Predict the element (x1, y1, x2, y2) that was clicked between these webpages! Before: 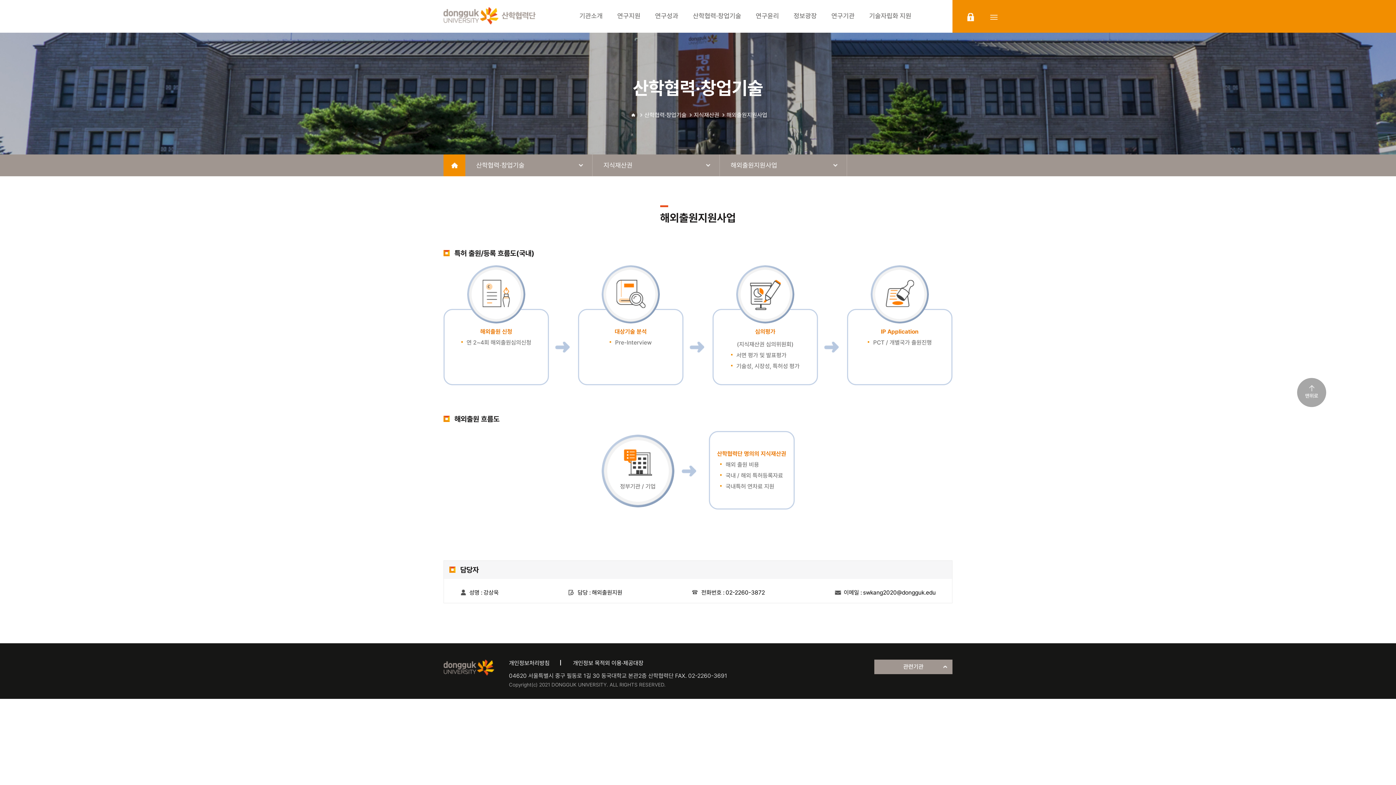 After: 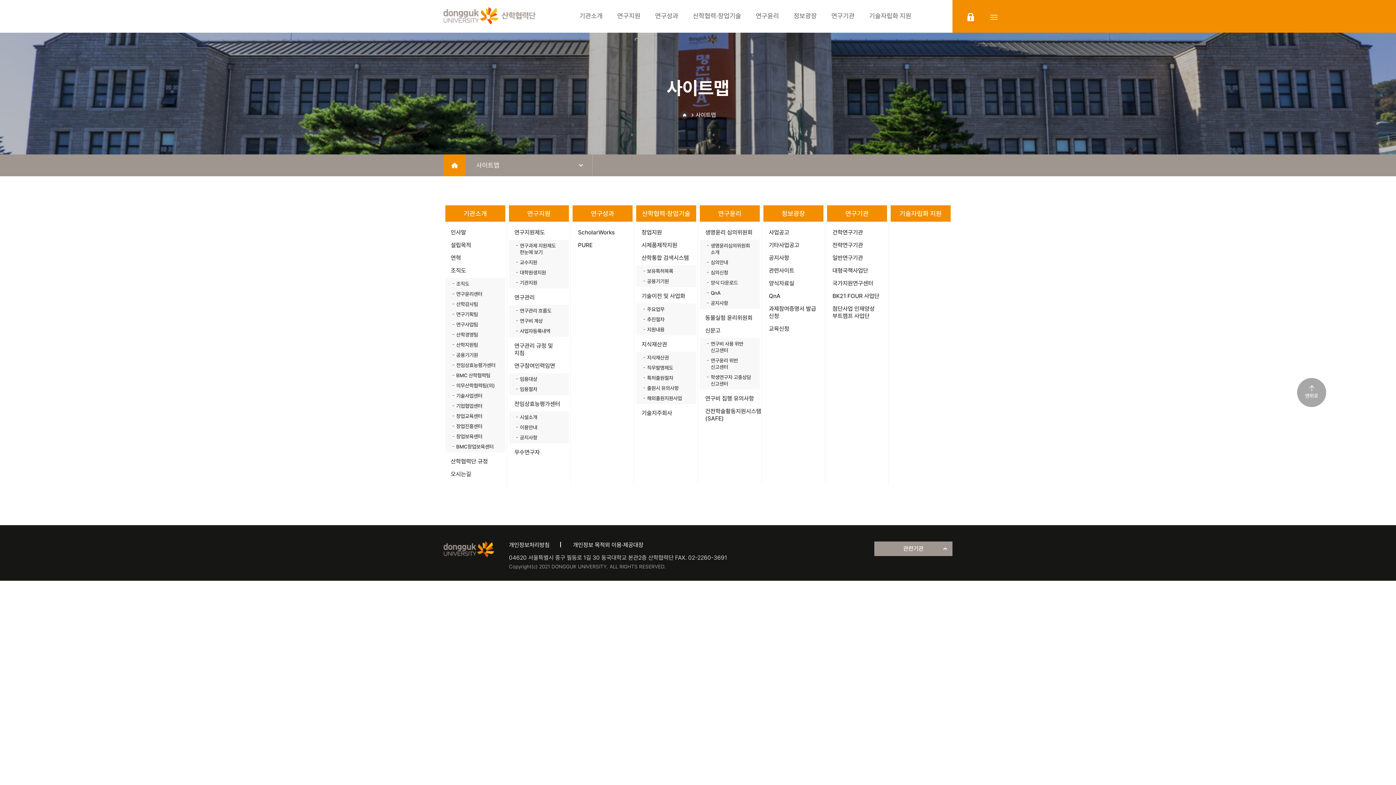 Action: label: sitemap bbox: (990, 12, 997, 21)